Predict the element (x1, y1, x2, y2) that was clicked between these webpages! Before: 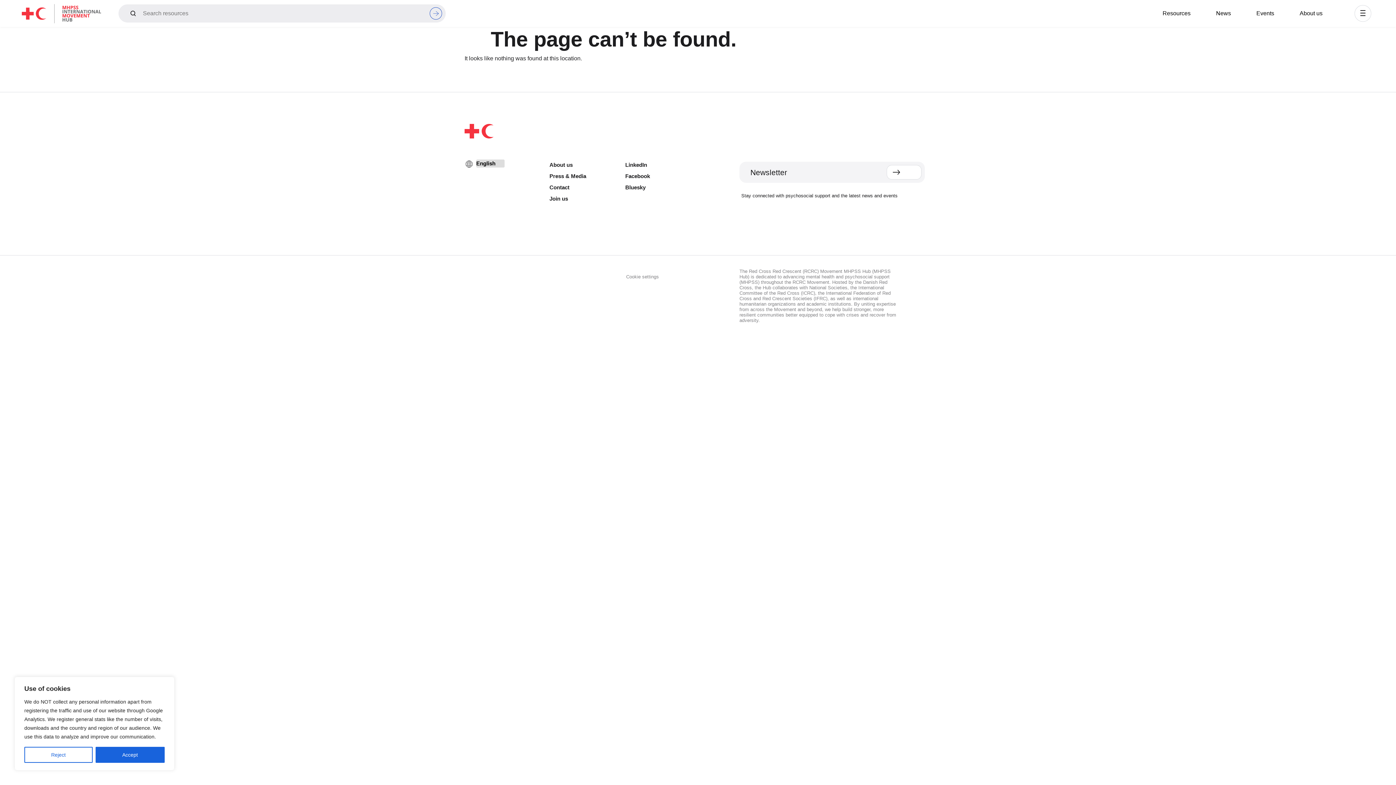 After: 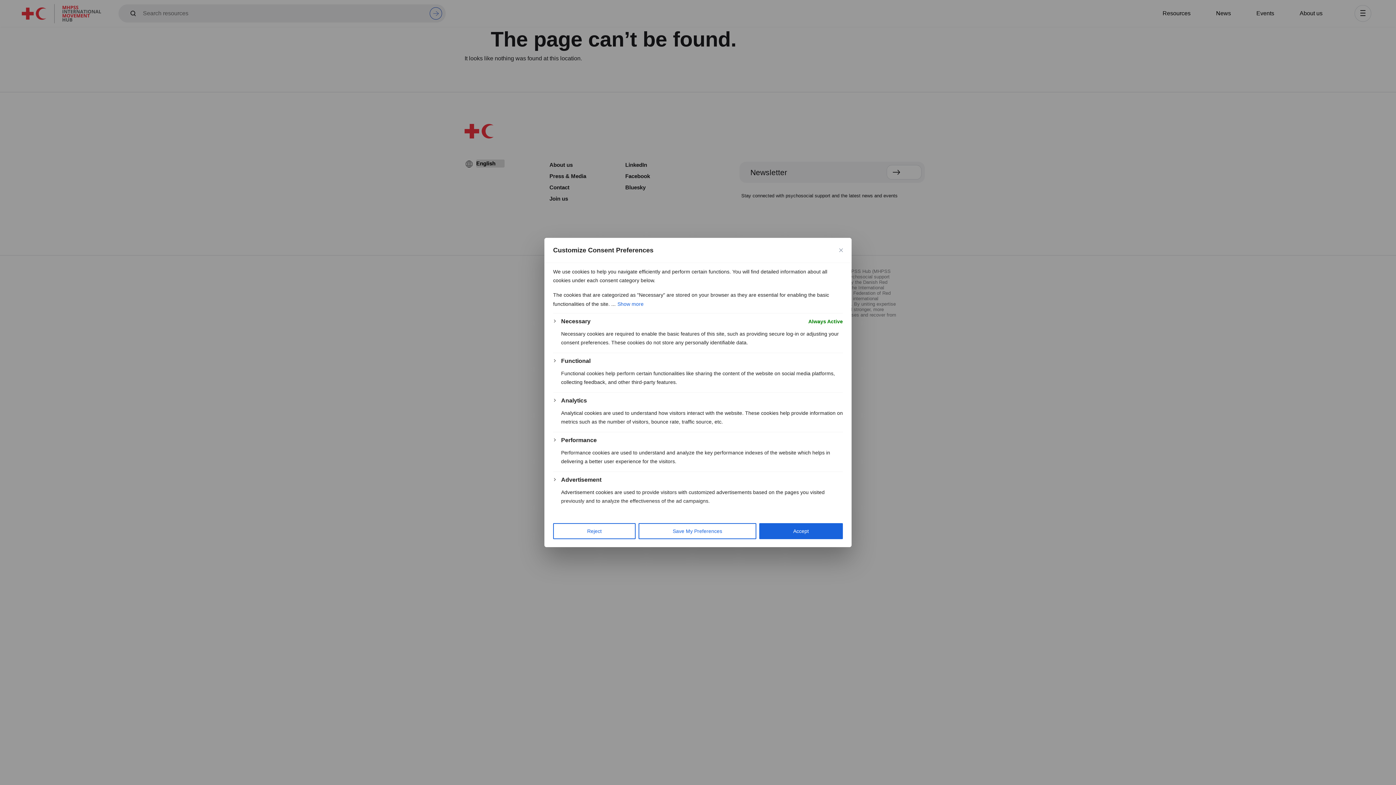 Action: label: Cookie settings bbox: (626, 274, 659, 279)